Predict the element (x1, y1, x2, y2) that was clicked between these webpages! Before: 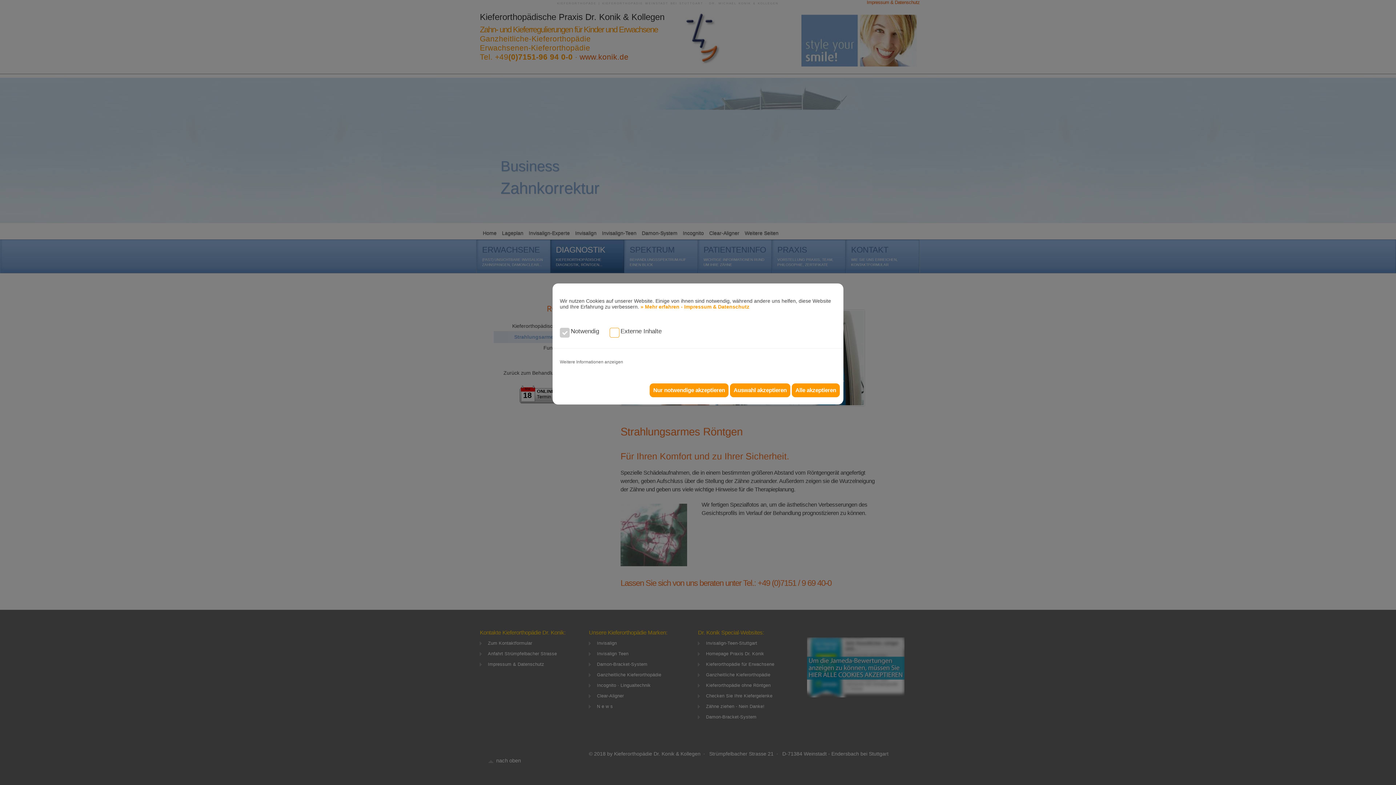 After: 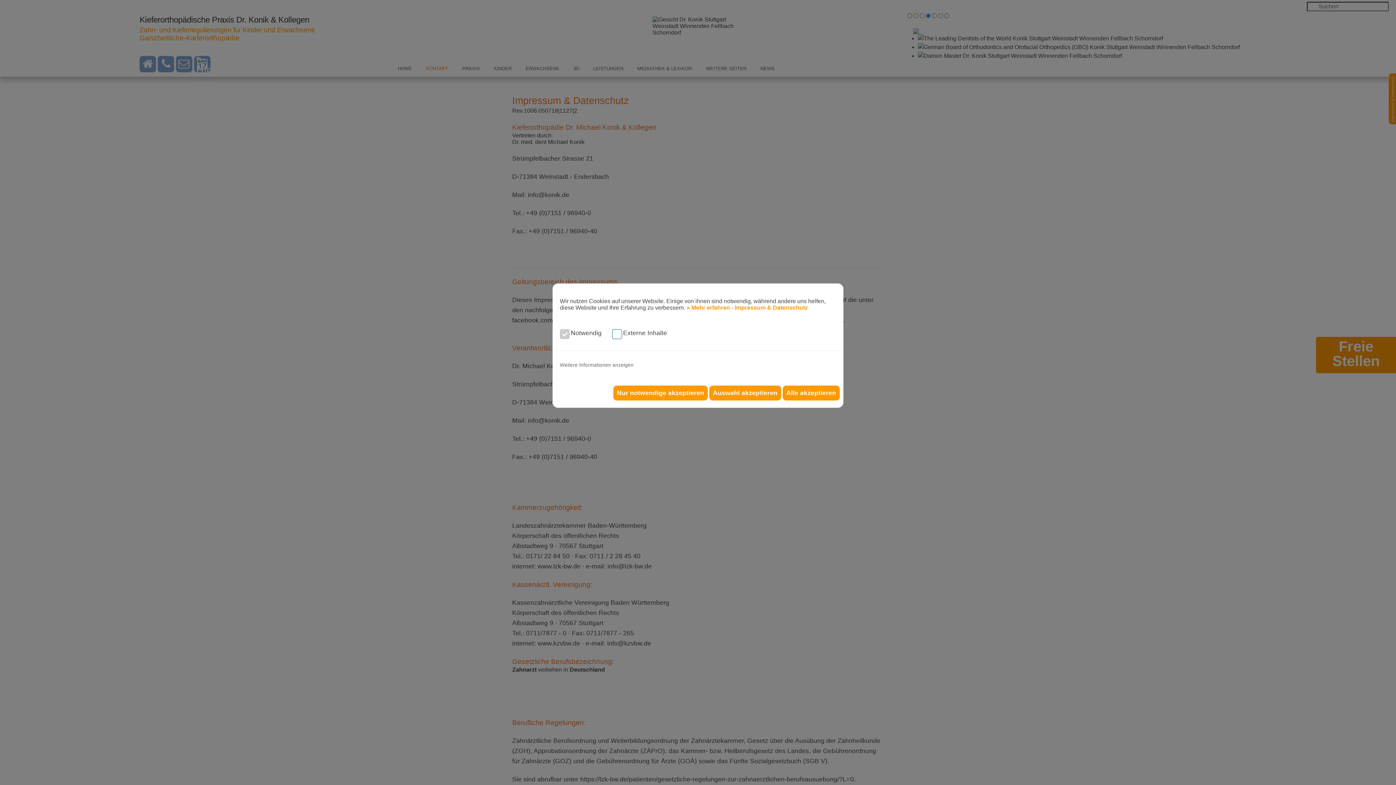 Action: bbox: (640, 304, 749, 309) label: » Mehr erfahren - Impressum & Datenschutz